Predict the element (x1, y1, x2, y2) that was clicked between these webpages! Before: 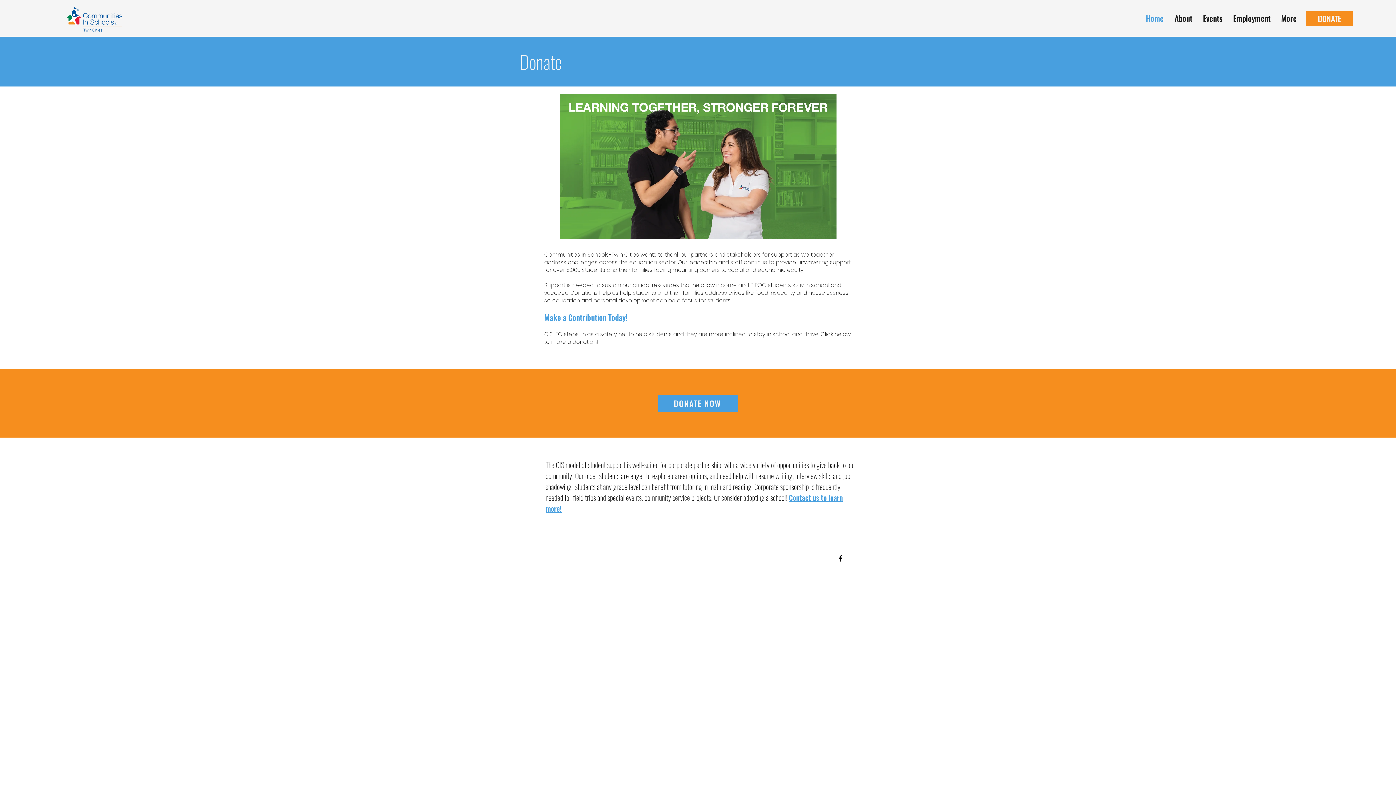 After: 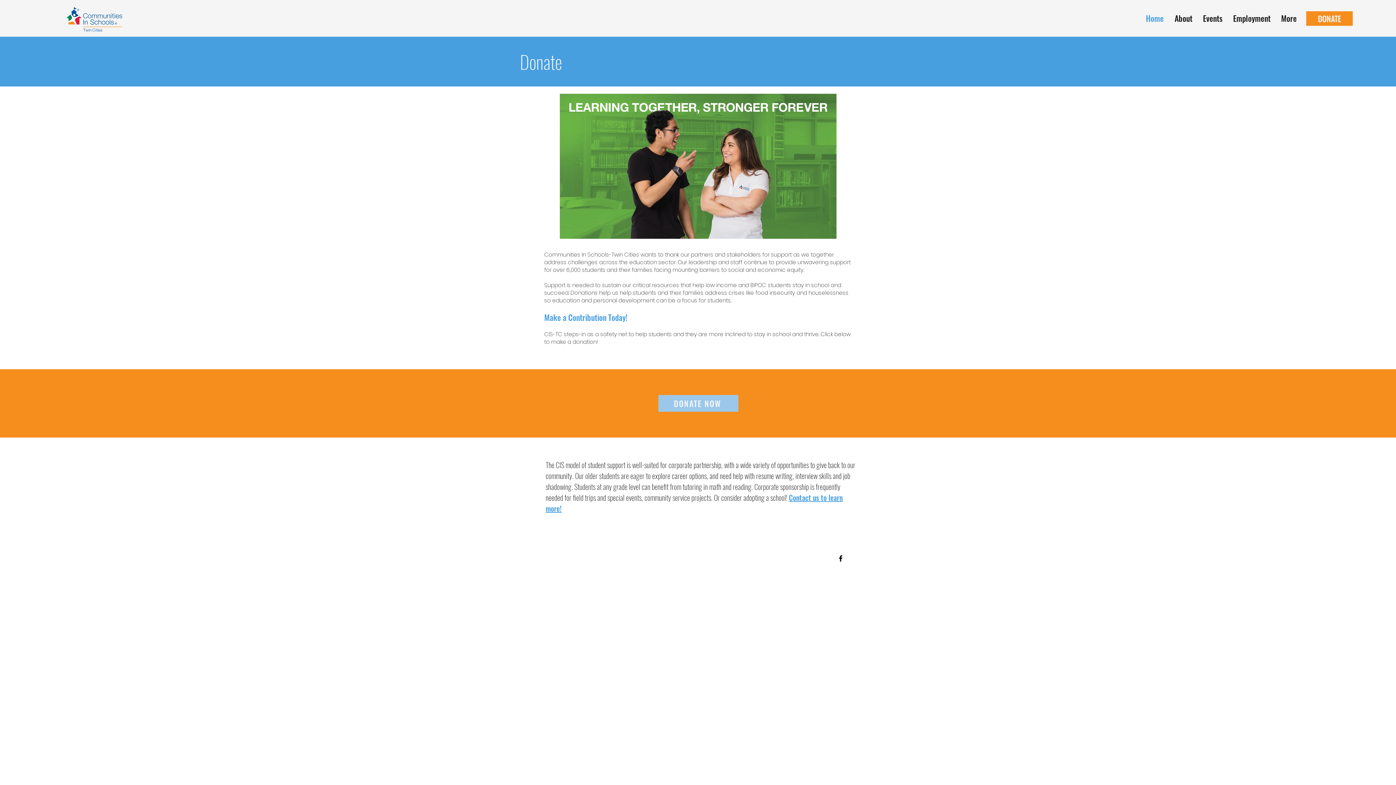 Action: label: DONATE NOW bbox: (658, 395, 738, 412)